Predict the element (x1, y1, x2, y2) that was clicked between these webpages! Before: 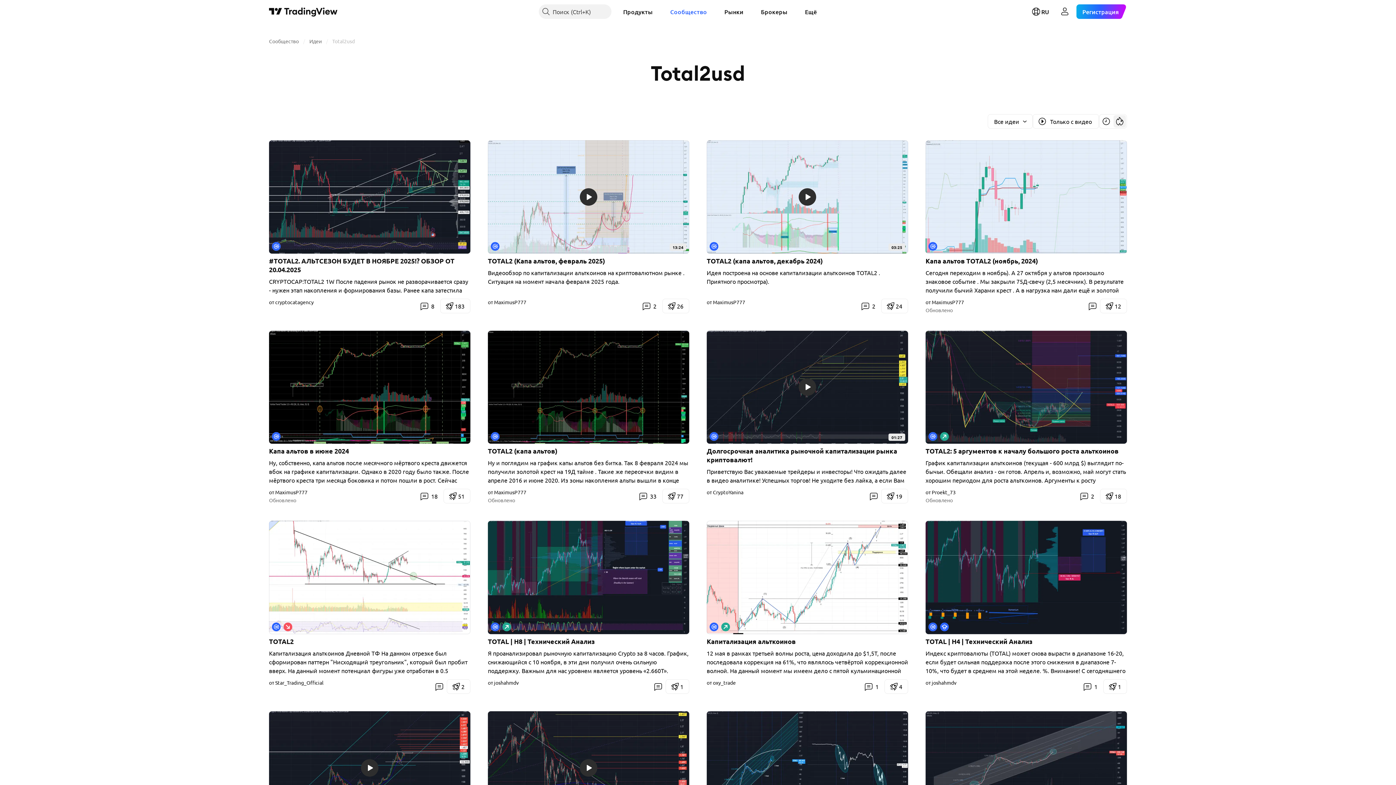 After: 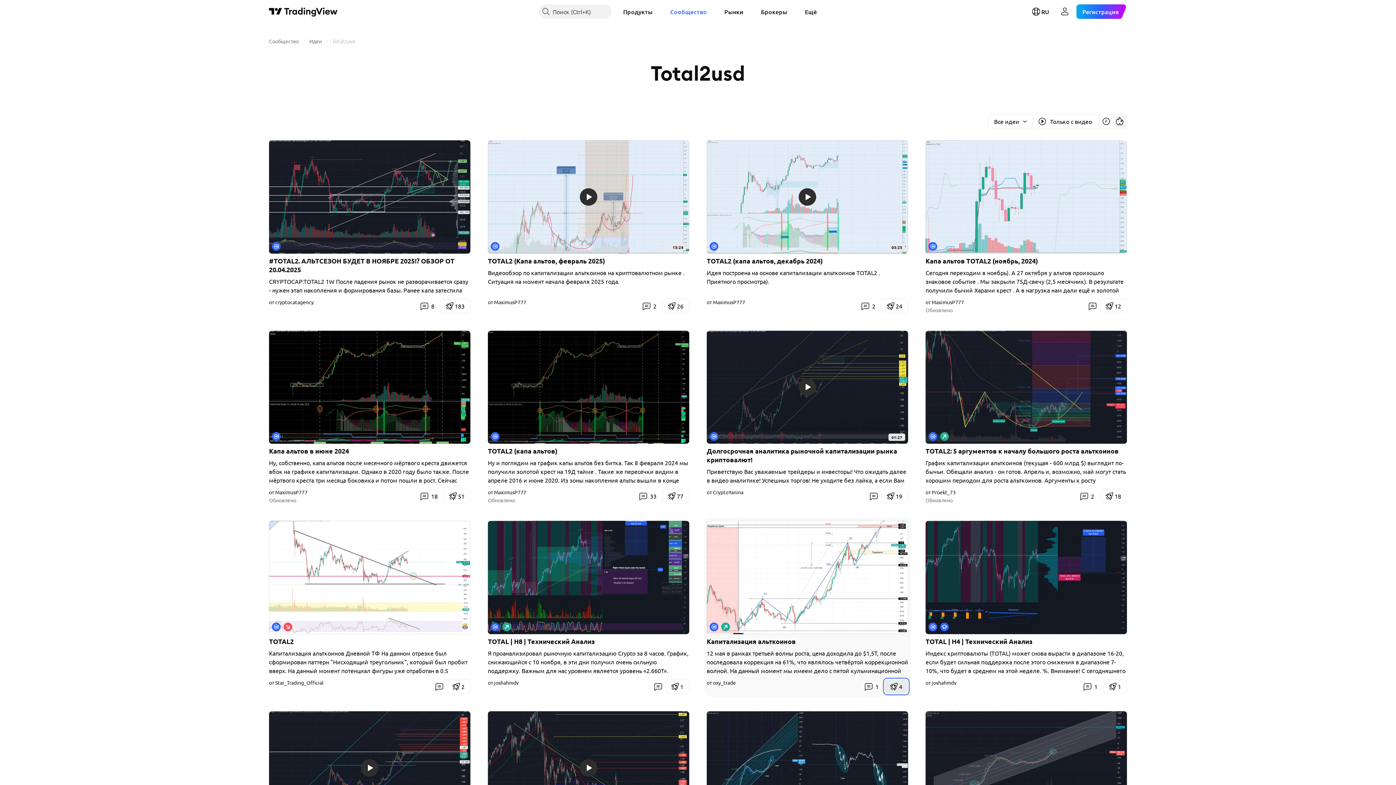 Action: bbox: (884, 679, 908, 694) label: 4